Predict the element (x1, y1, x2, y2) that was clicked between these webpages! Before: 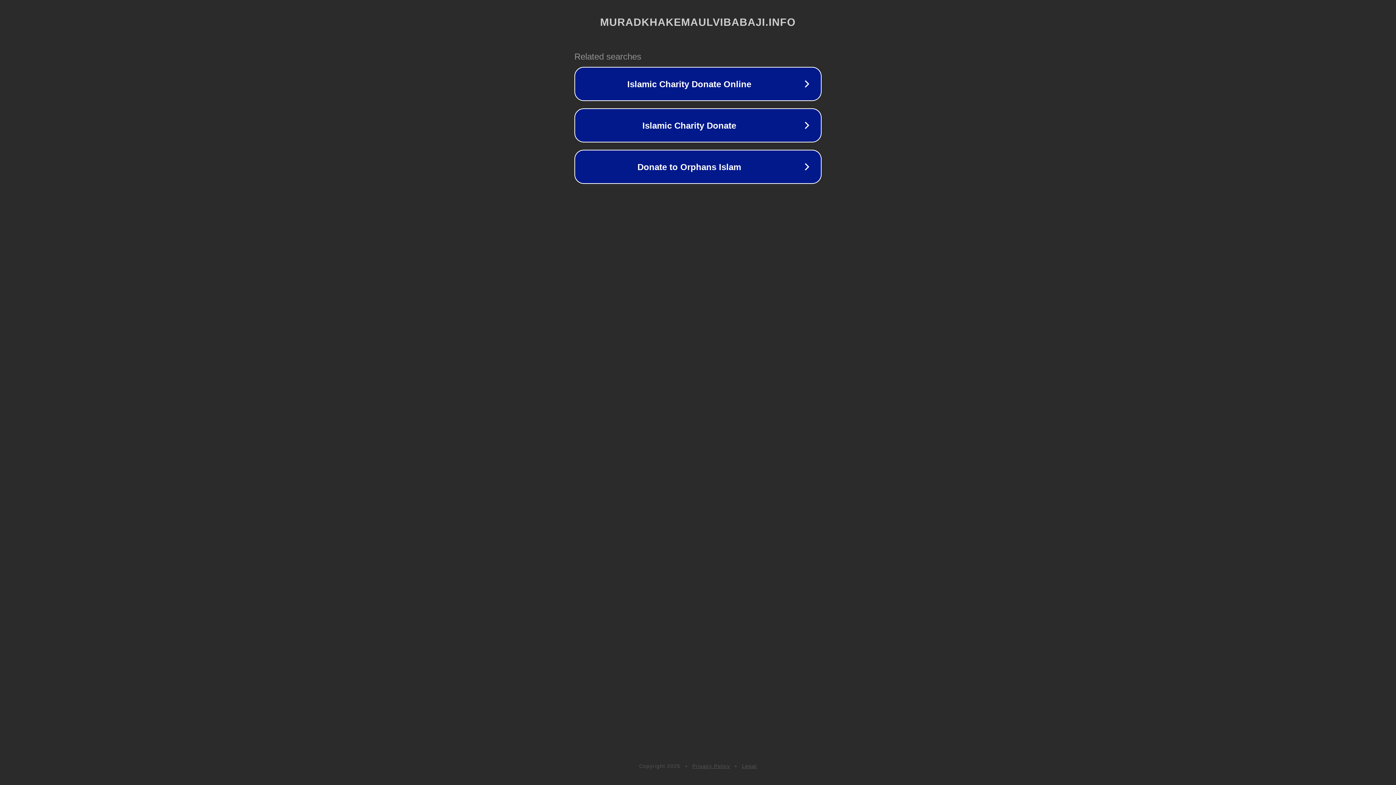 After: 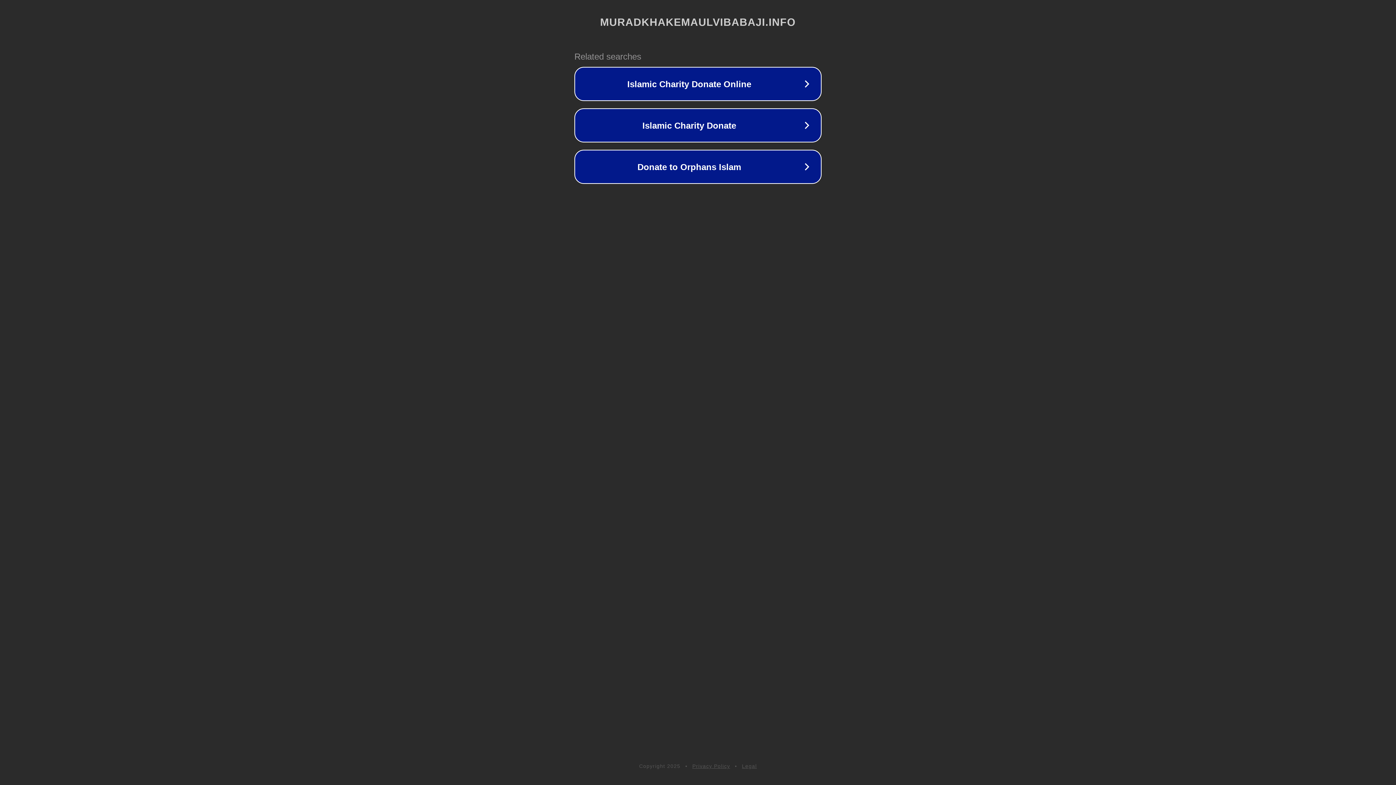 Action: bbox: (742, 763, 757, 769) label: Legal